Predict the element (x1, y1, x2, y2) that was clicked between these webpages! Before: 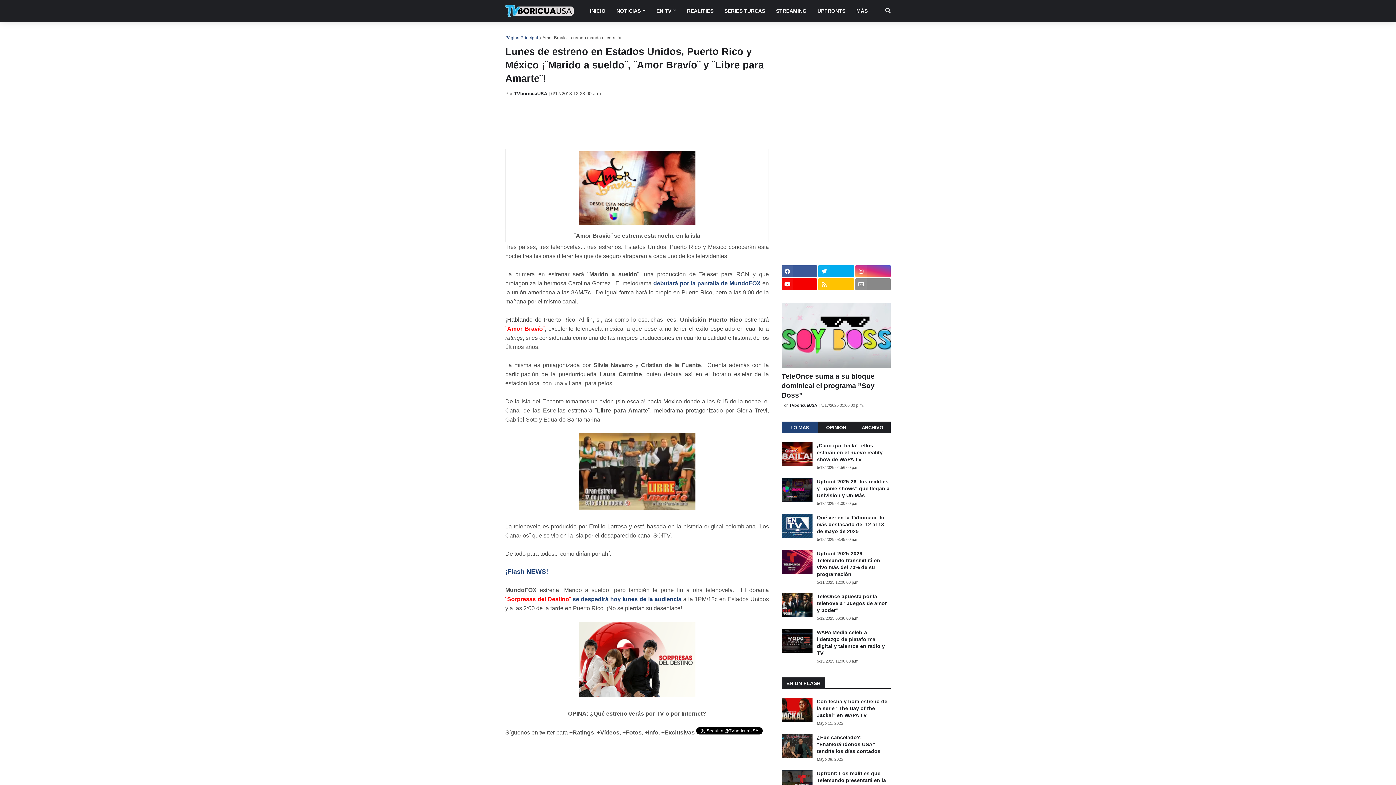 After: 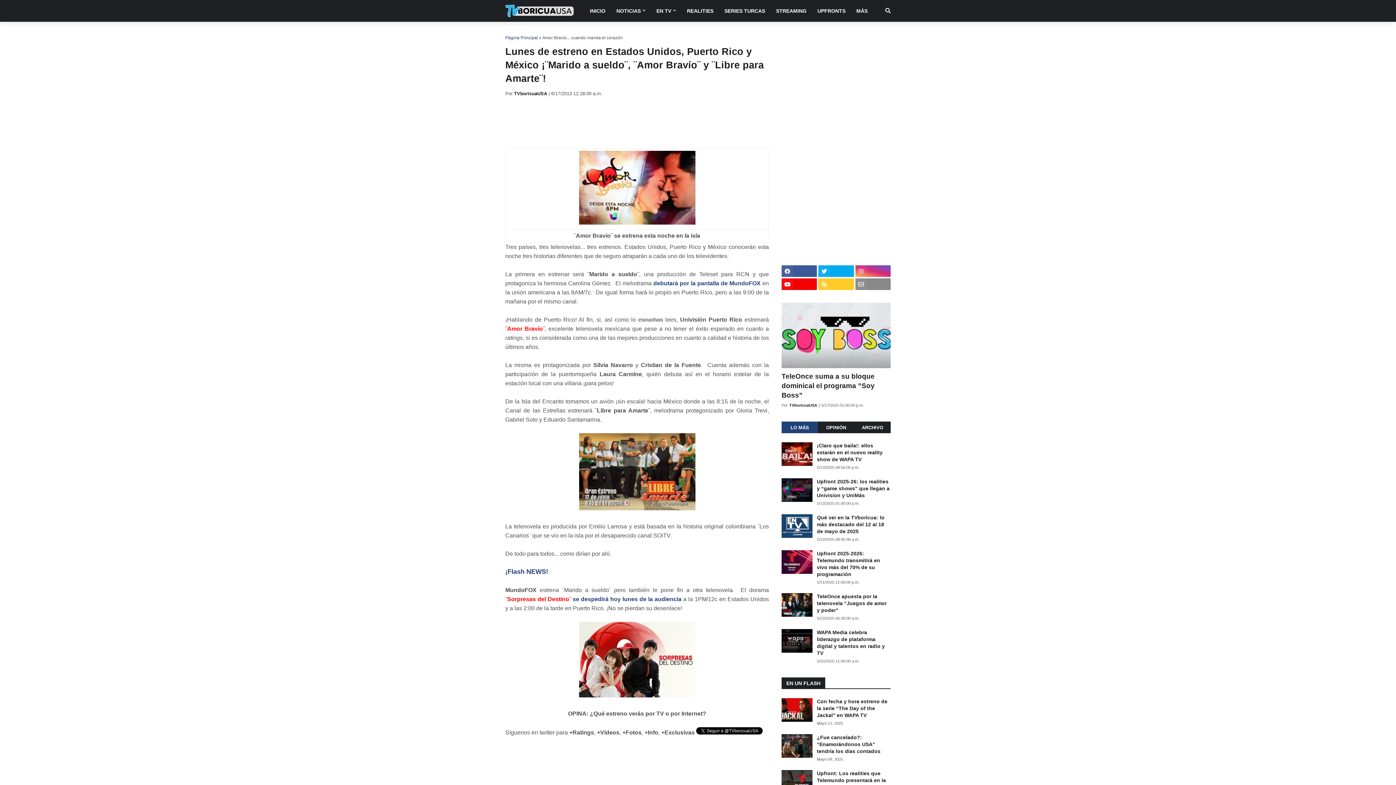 Action: bbox: (818, 278, 854, 290)